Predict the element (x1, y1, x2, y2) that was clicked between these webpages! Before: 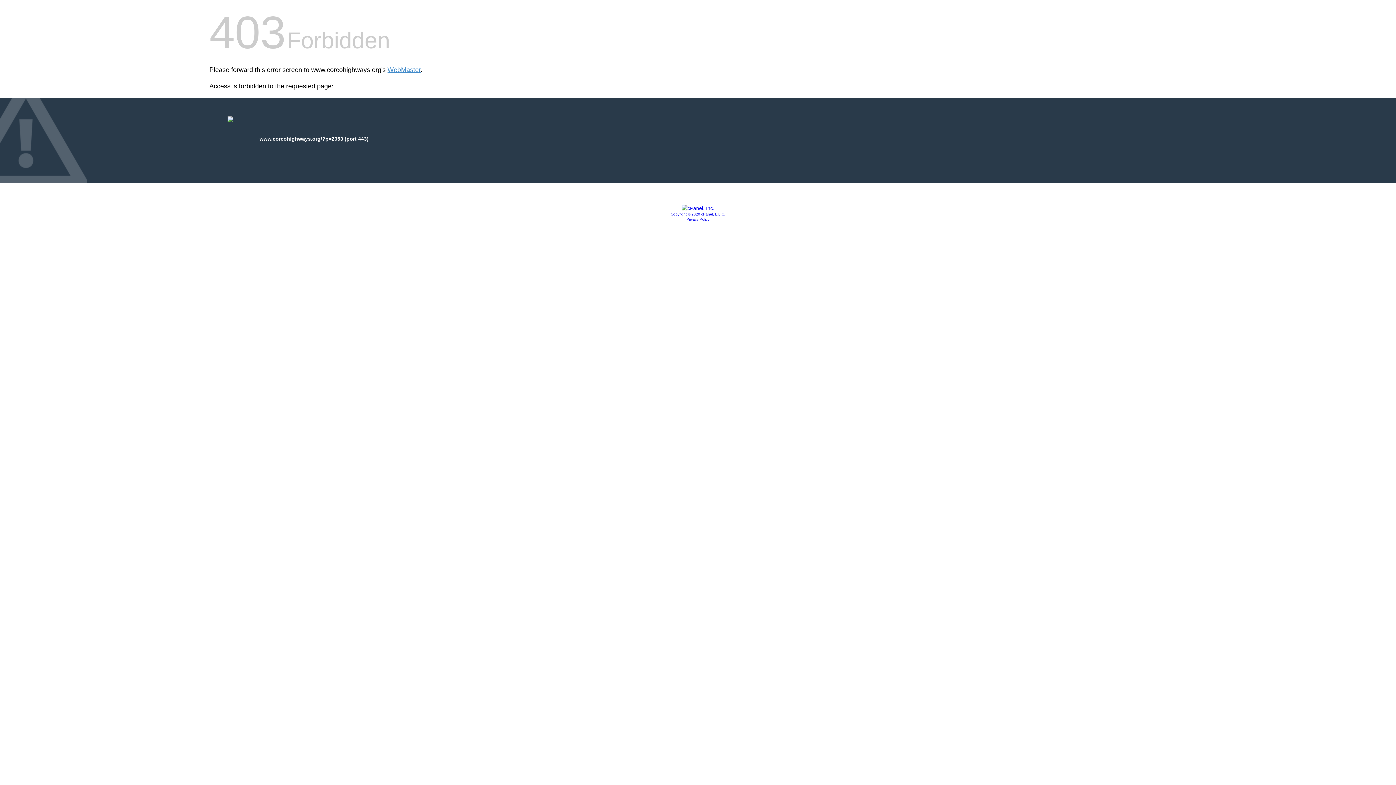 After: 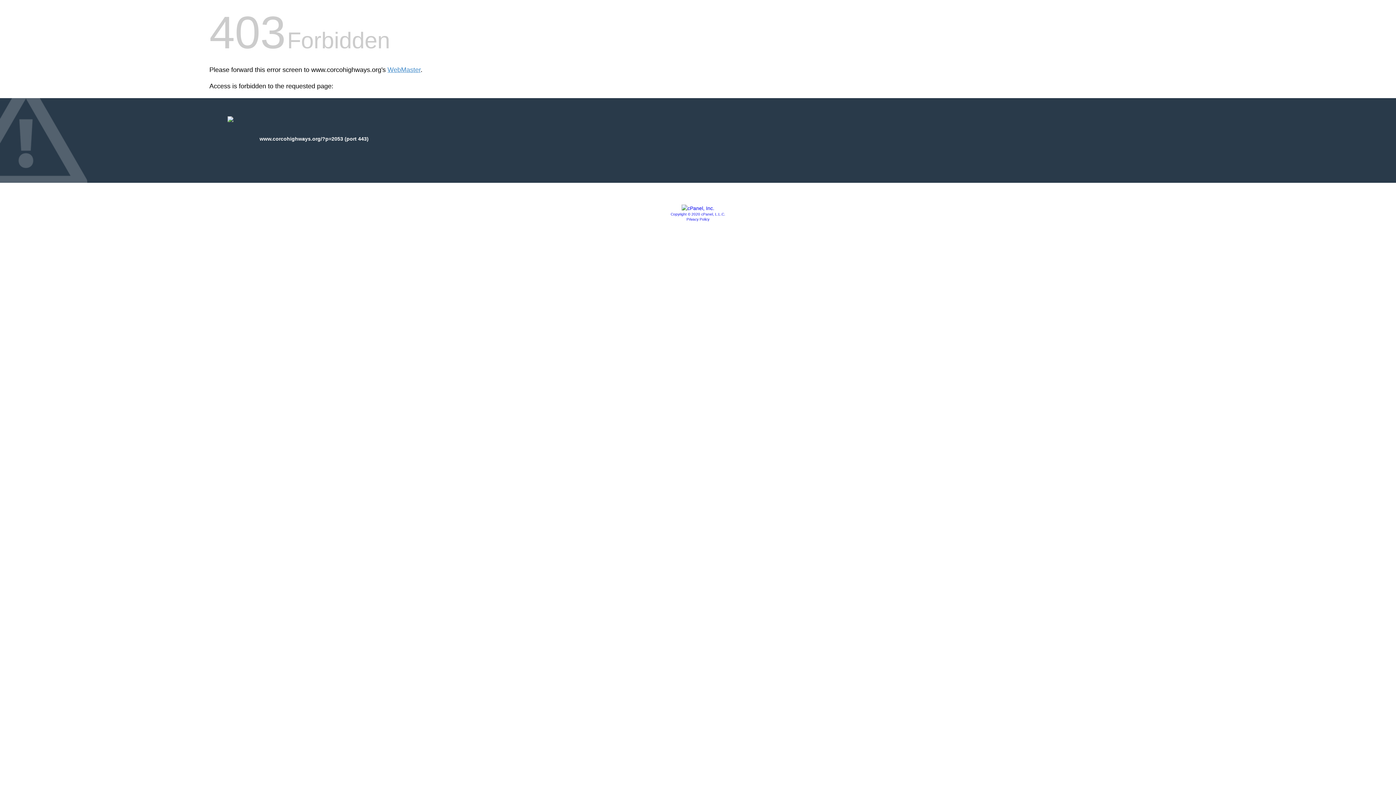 Action: bbox: (681, 205, 714, 211)